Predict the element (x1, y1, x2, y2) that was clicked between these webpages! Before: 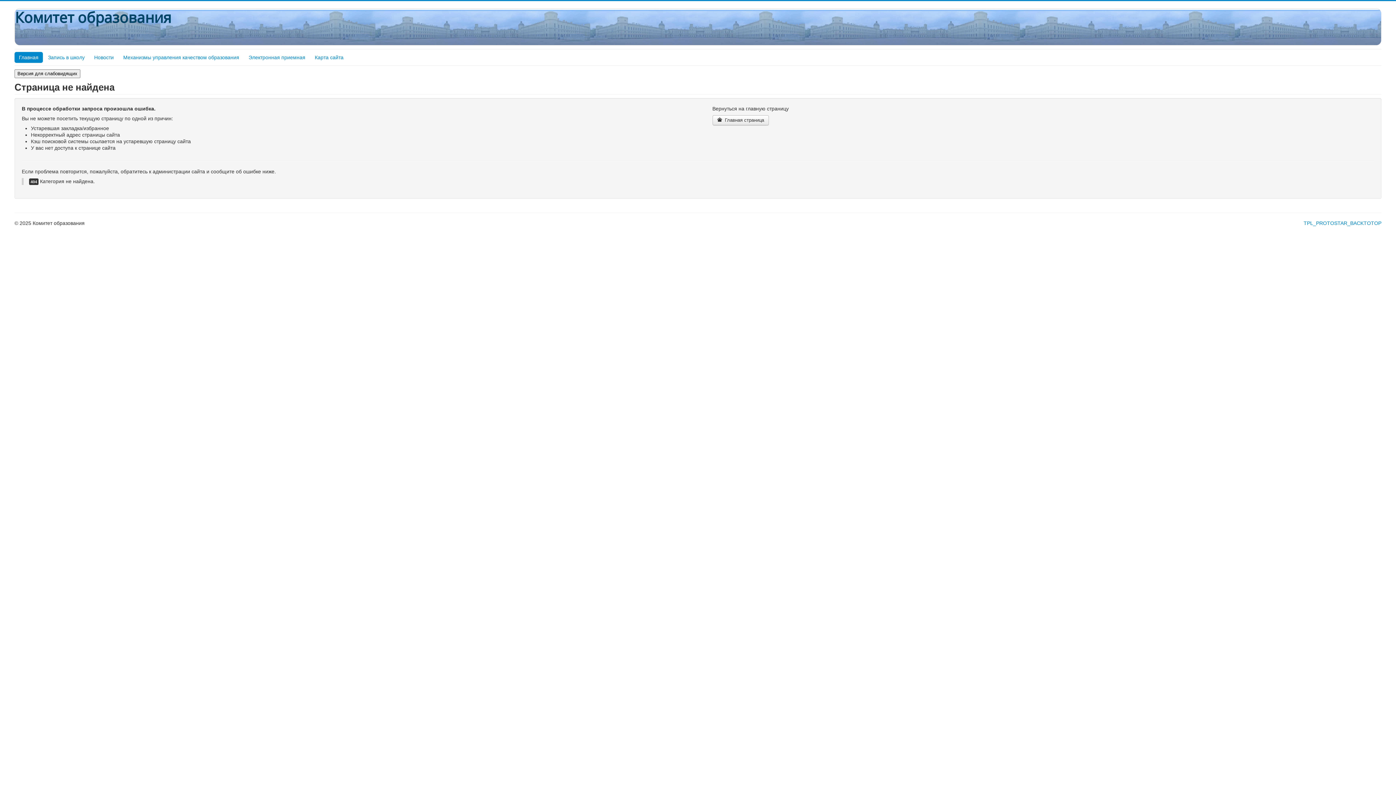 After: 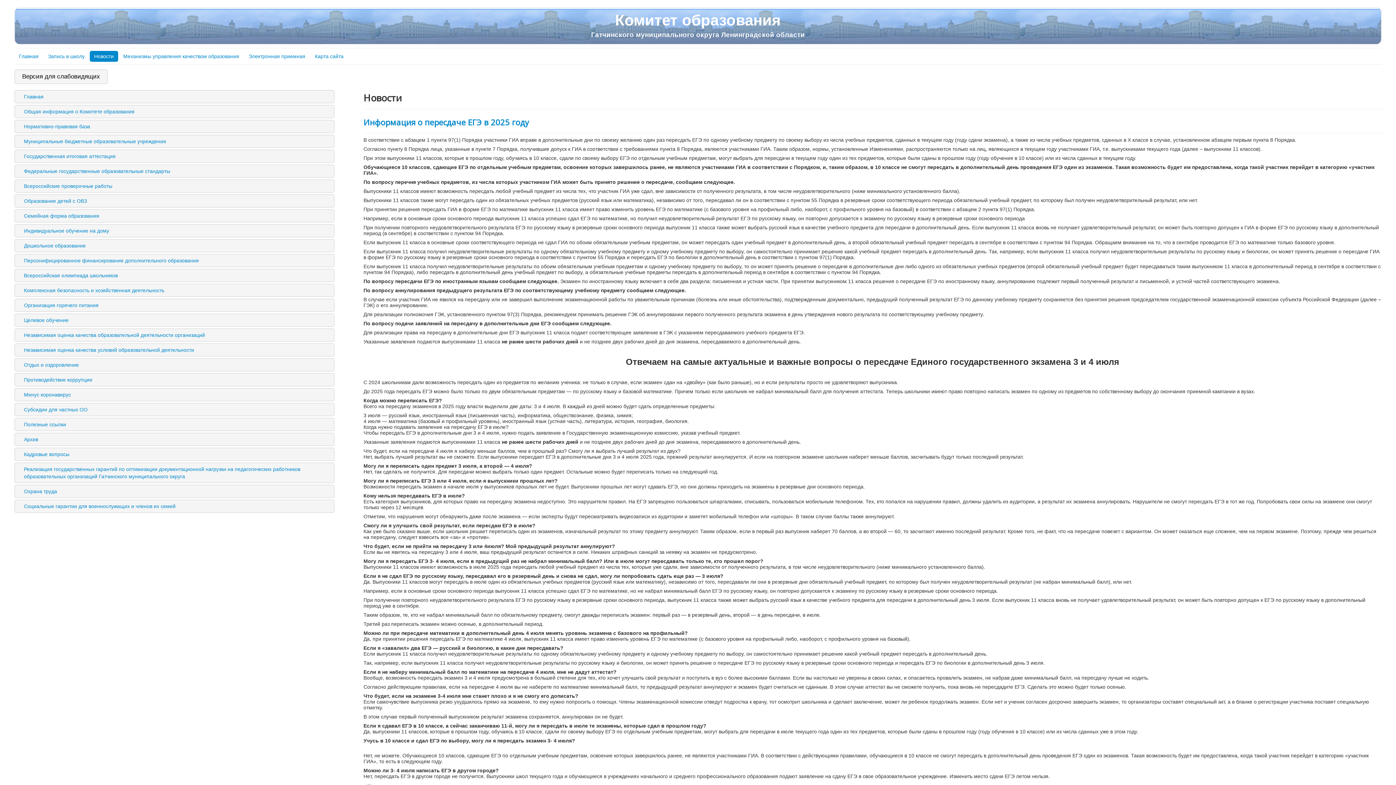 Action: bbox: (89, 52, 118, 62) label: Новости